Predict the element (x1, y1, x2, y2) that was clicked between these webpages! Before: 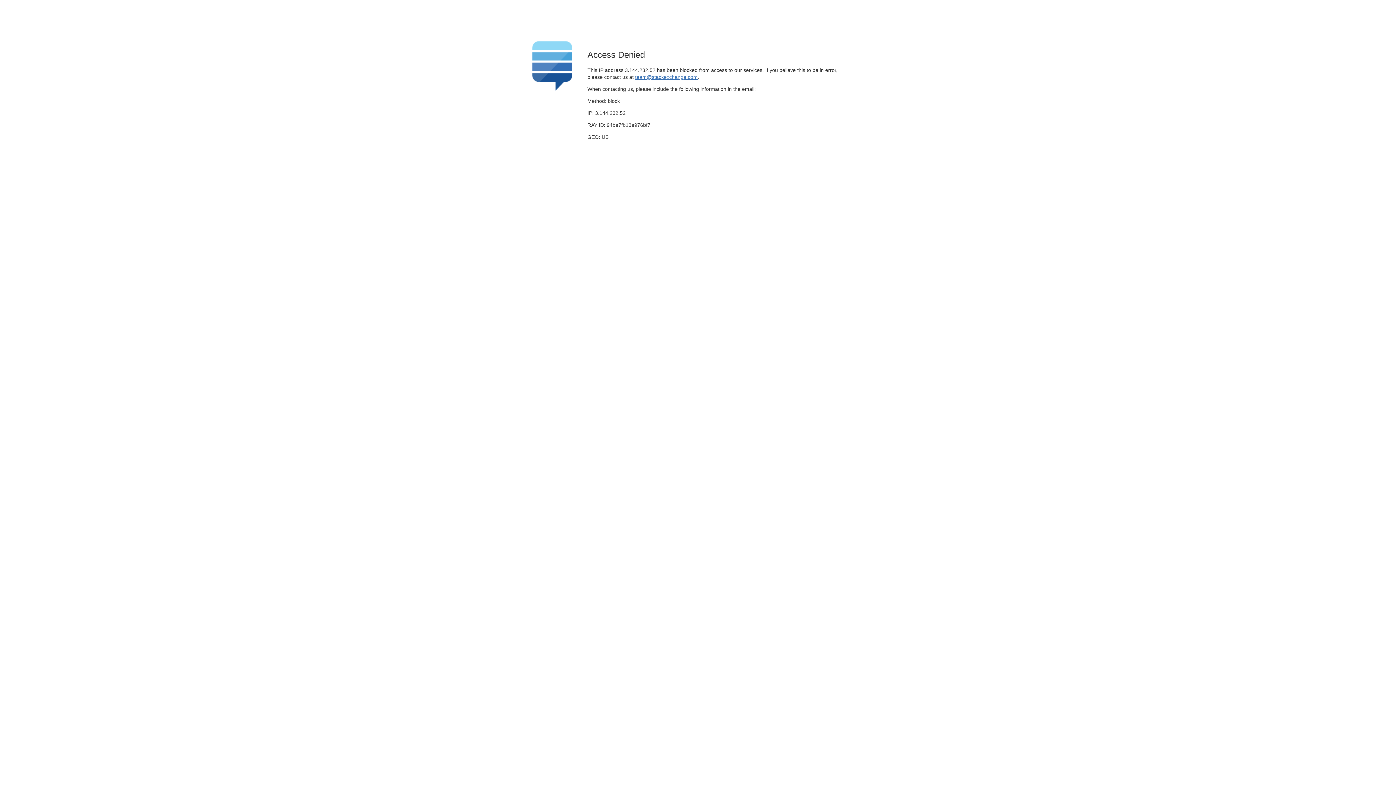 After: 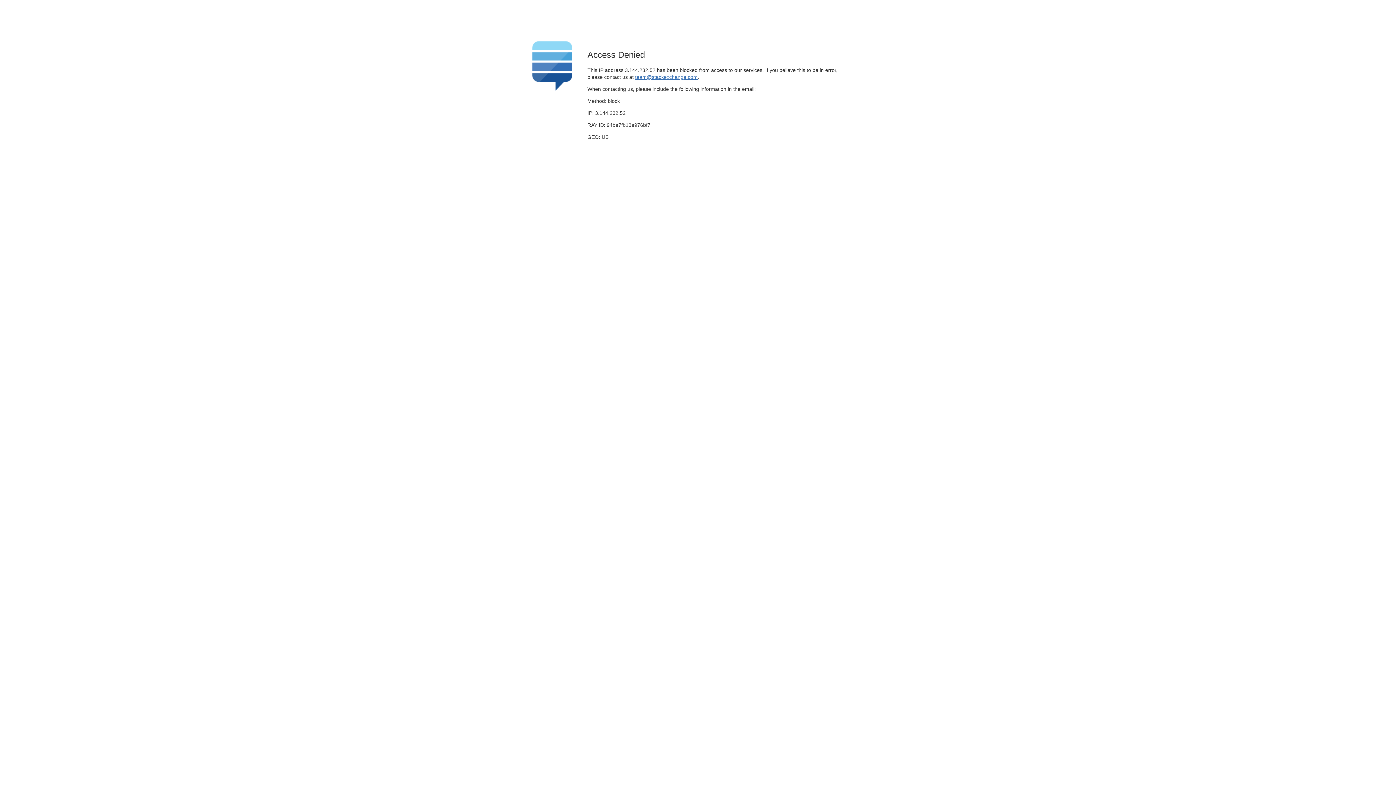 Action: bbox: (635, 74, 697, 79) label: team@stackexchange.com